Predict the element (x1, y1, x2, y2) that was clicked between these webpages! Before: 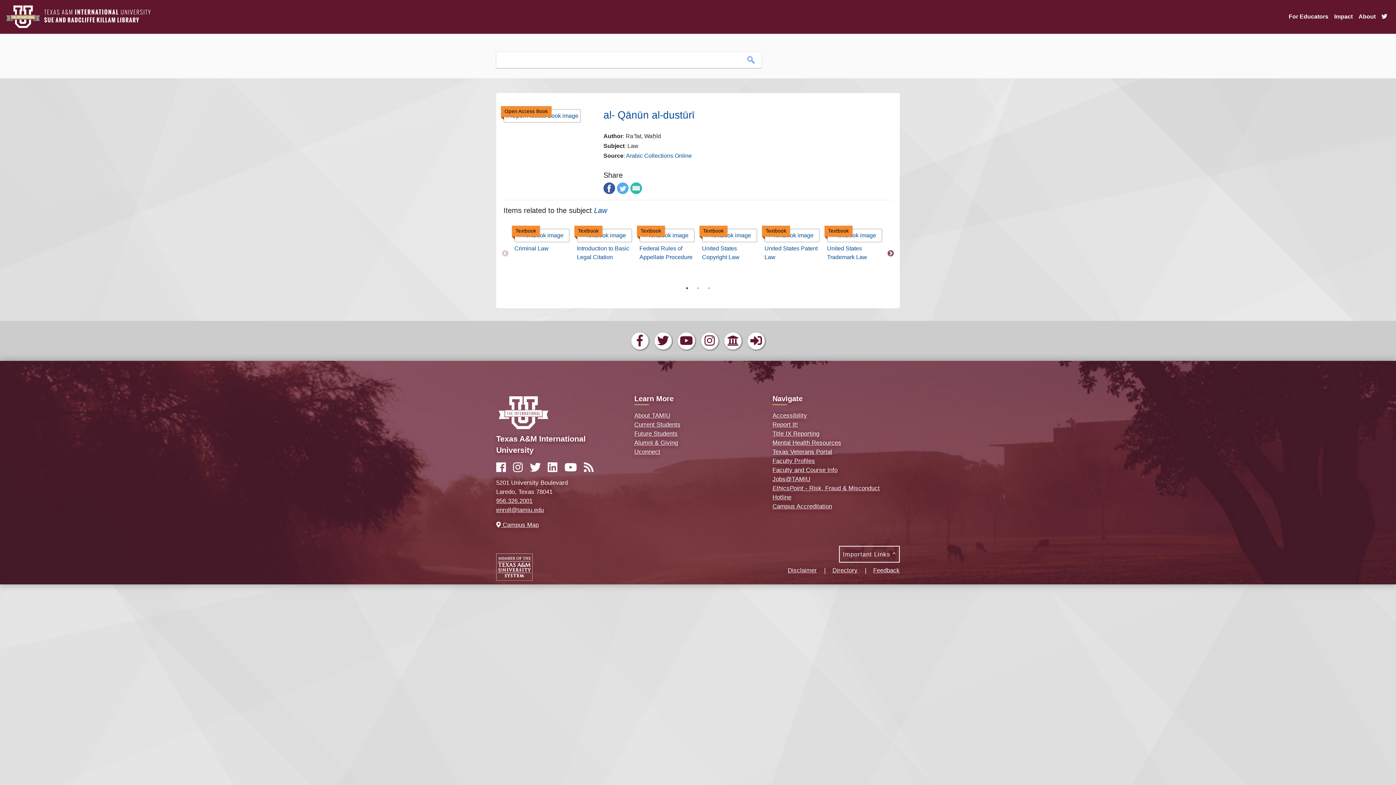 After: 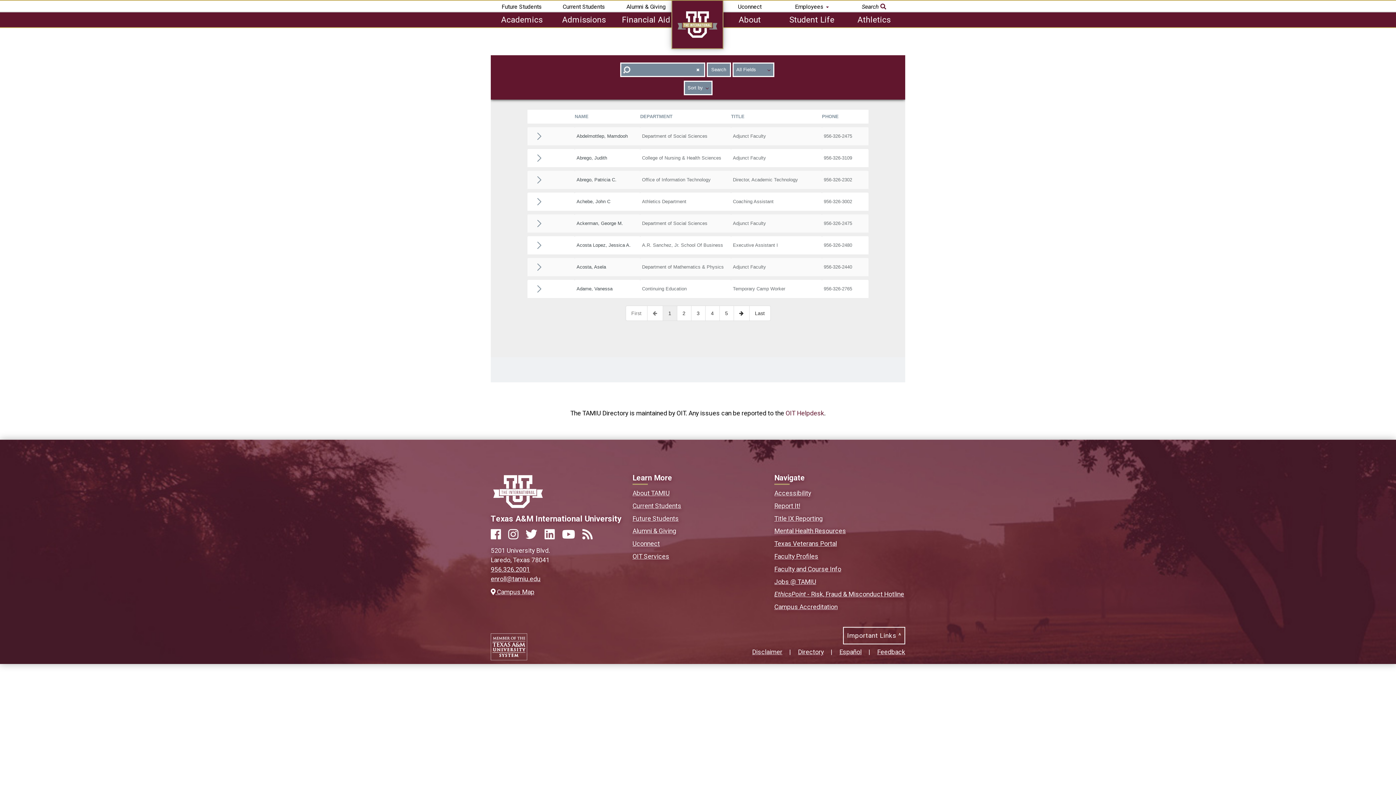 Action: label: Directory bbox: (832, 567, 857, 574)